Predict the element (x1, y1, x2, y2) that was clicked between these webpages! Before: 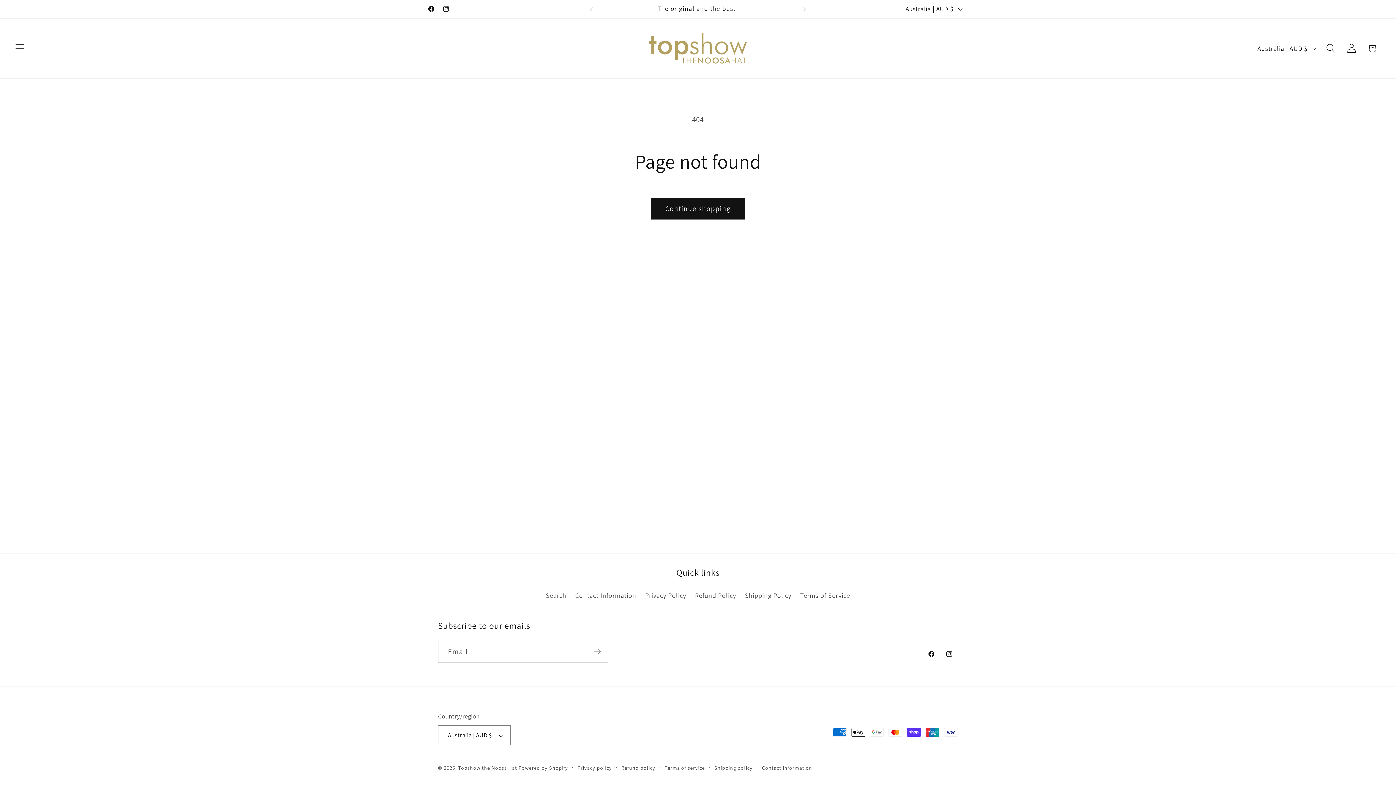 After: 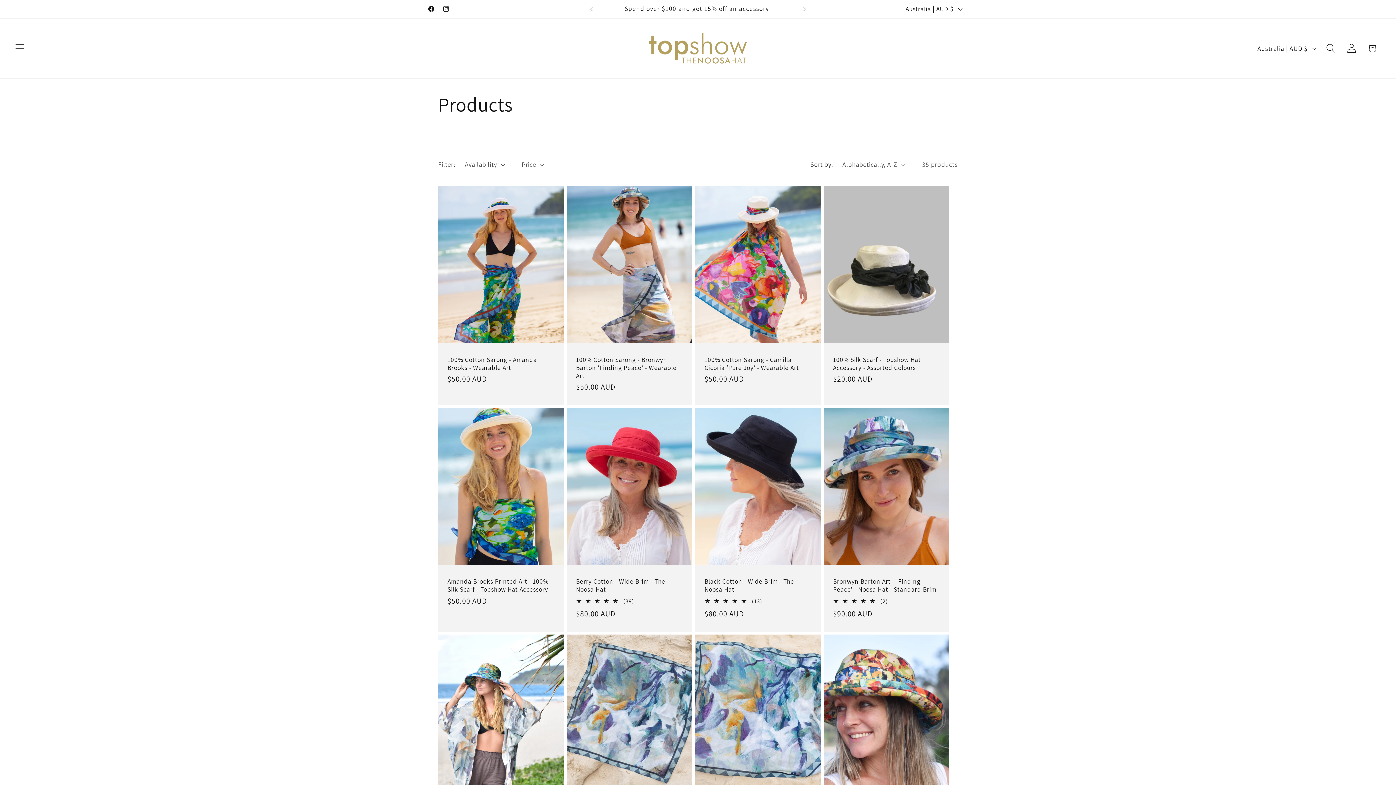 Action: bbox: (651, 197, 745, 219) label: Continue shopping